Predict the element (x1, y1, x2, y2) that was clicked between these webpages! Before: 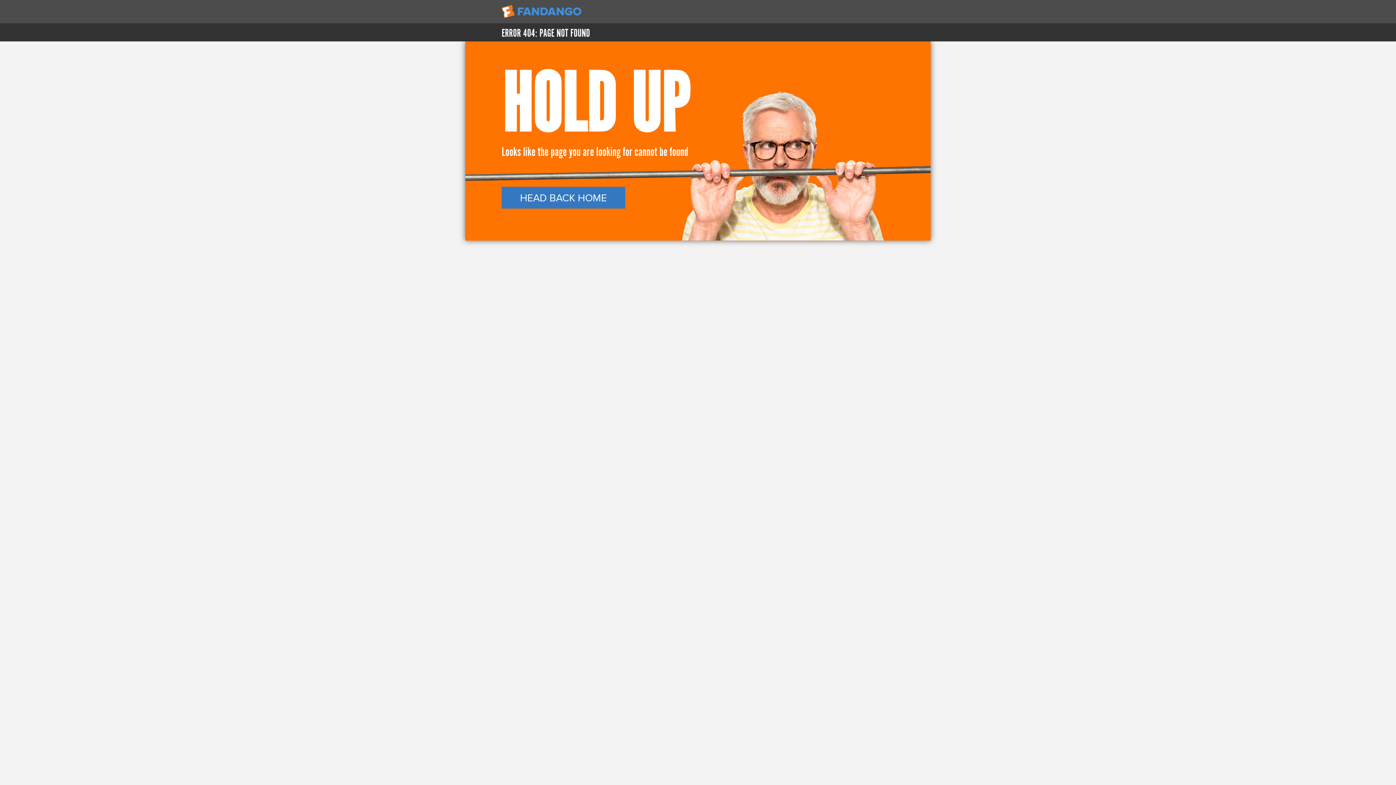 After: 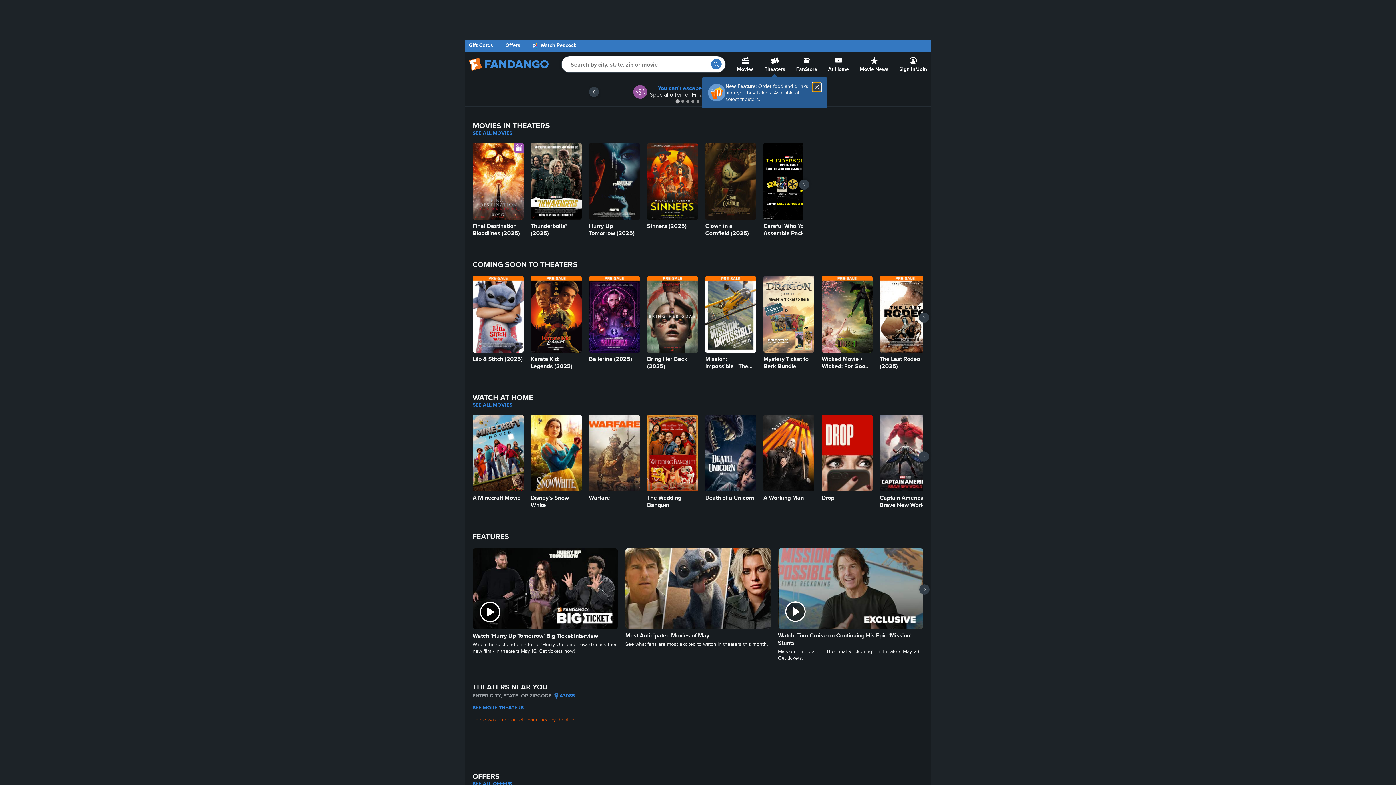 Action: bbox: (501, 186, 894, 208) label: HEAD BACK HOME